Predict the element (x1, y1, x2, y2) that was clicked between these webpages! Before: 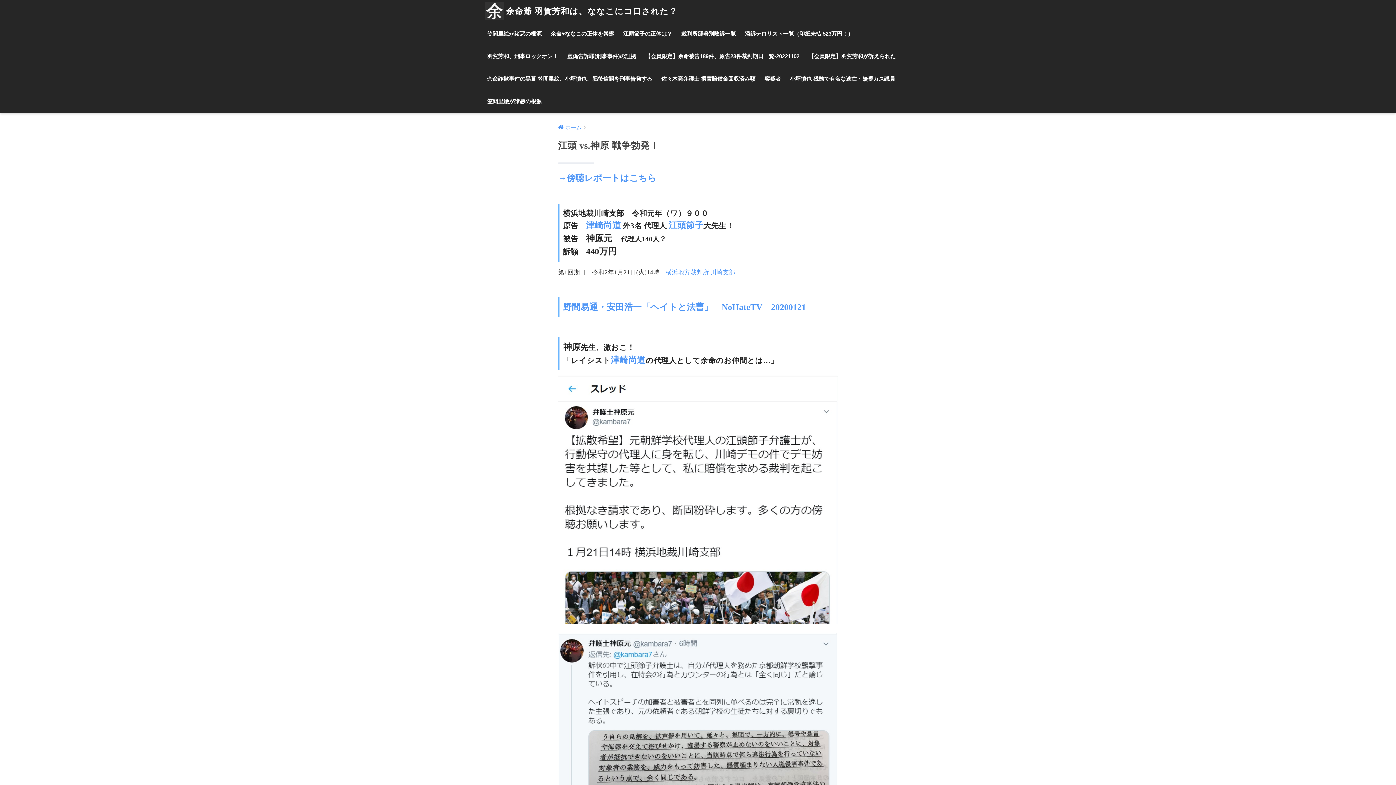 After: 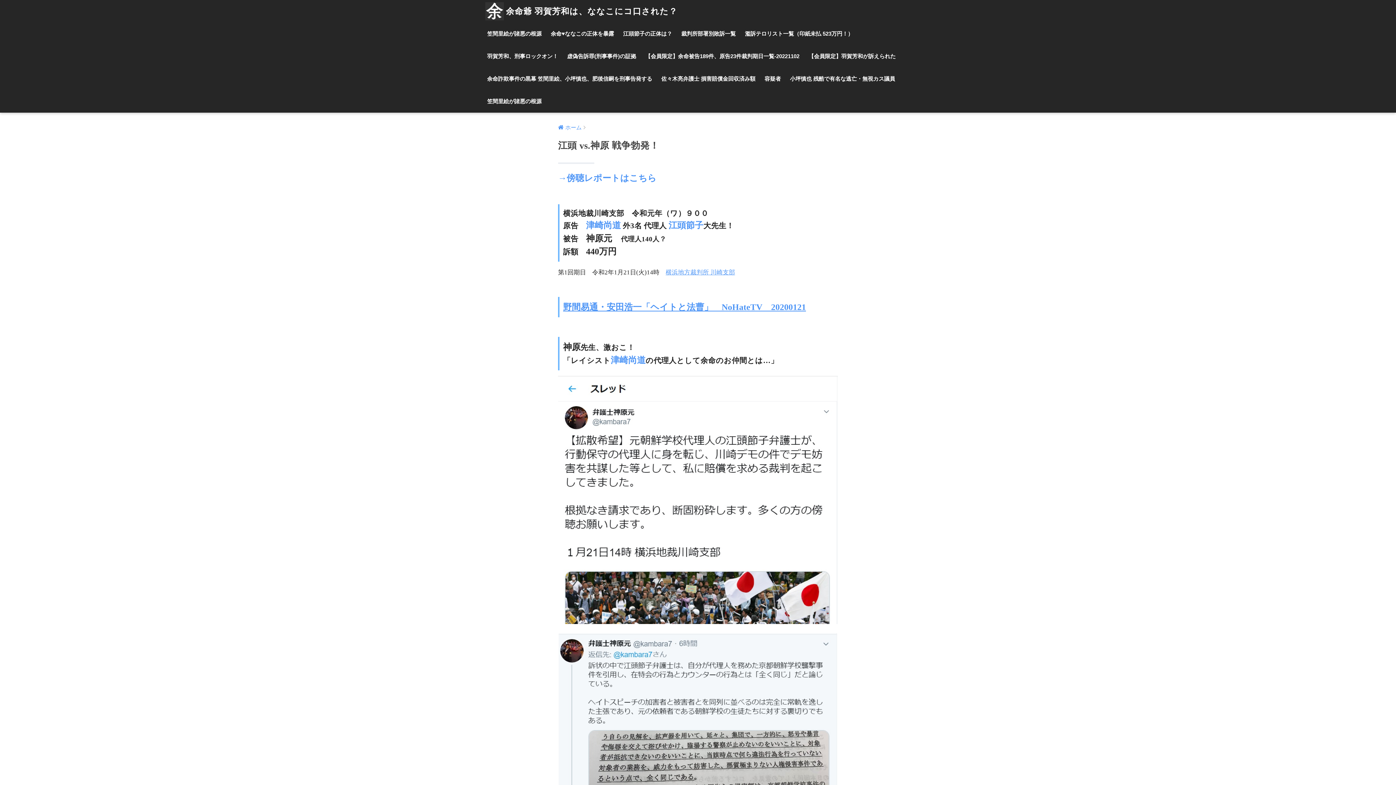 Action: label: 野間易通・安田浩一「ヘイトと法曹」　NoHateTV　20200121 bbox: (563, 302, 806, 312)